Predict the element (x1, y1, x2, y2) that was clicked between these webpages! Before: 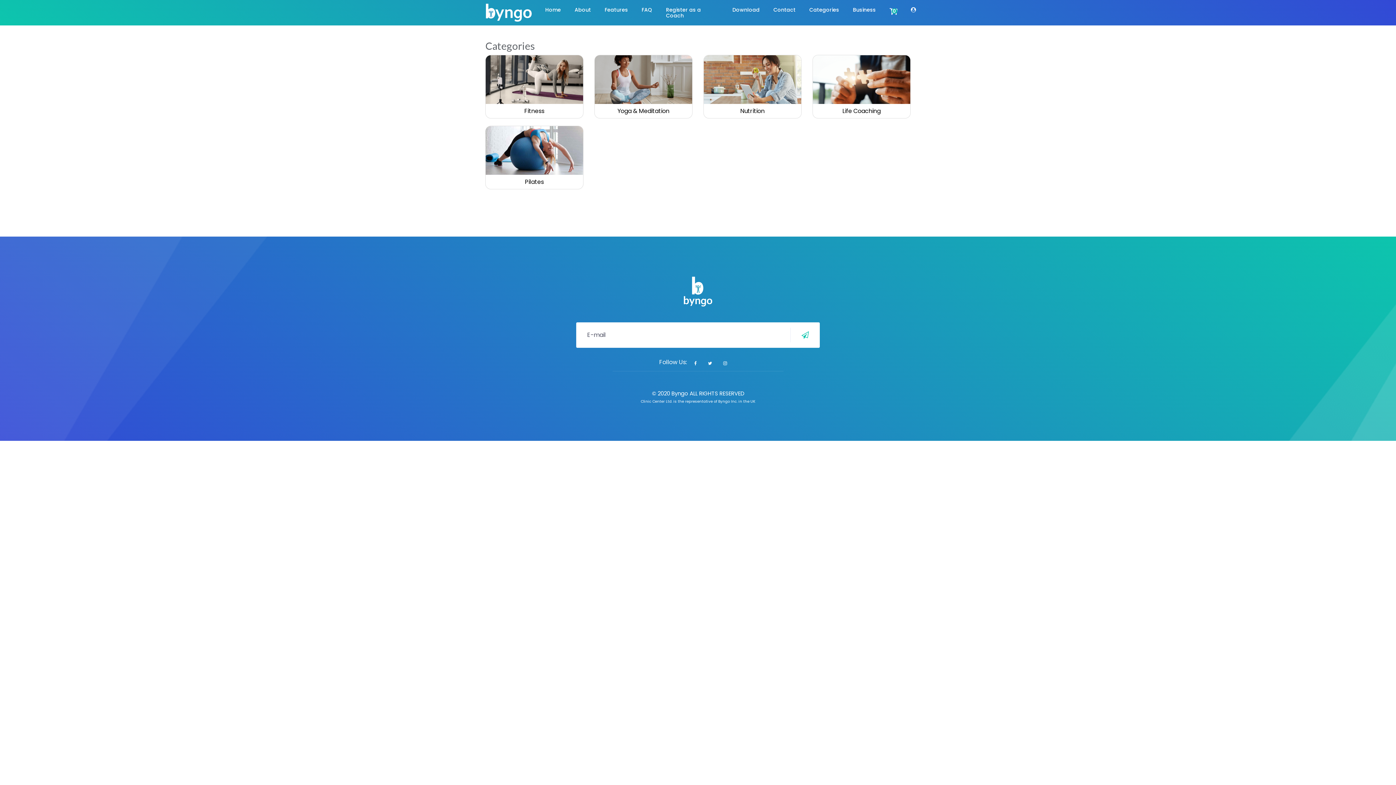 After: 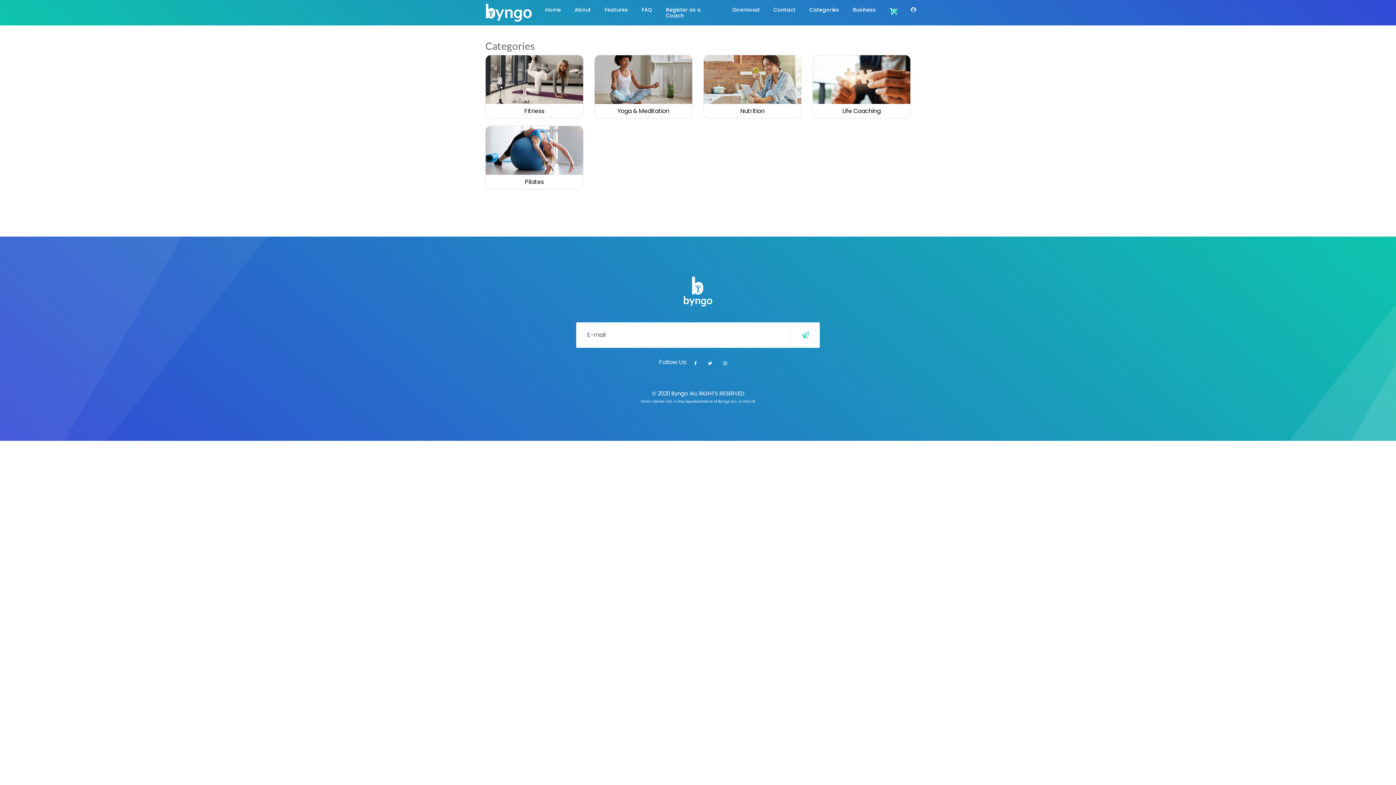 Action: label: Categories bbox: (809, 6, 839, 12)